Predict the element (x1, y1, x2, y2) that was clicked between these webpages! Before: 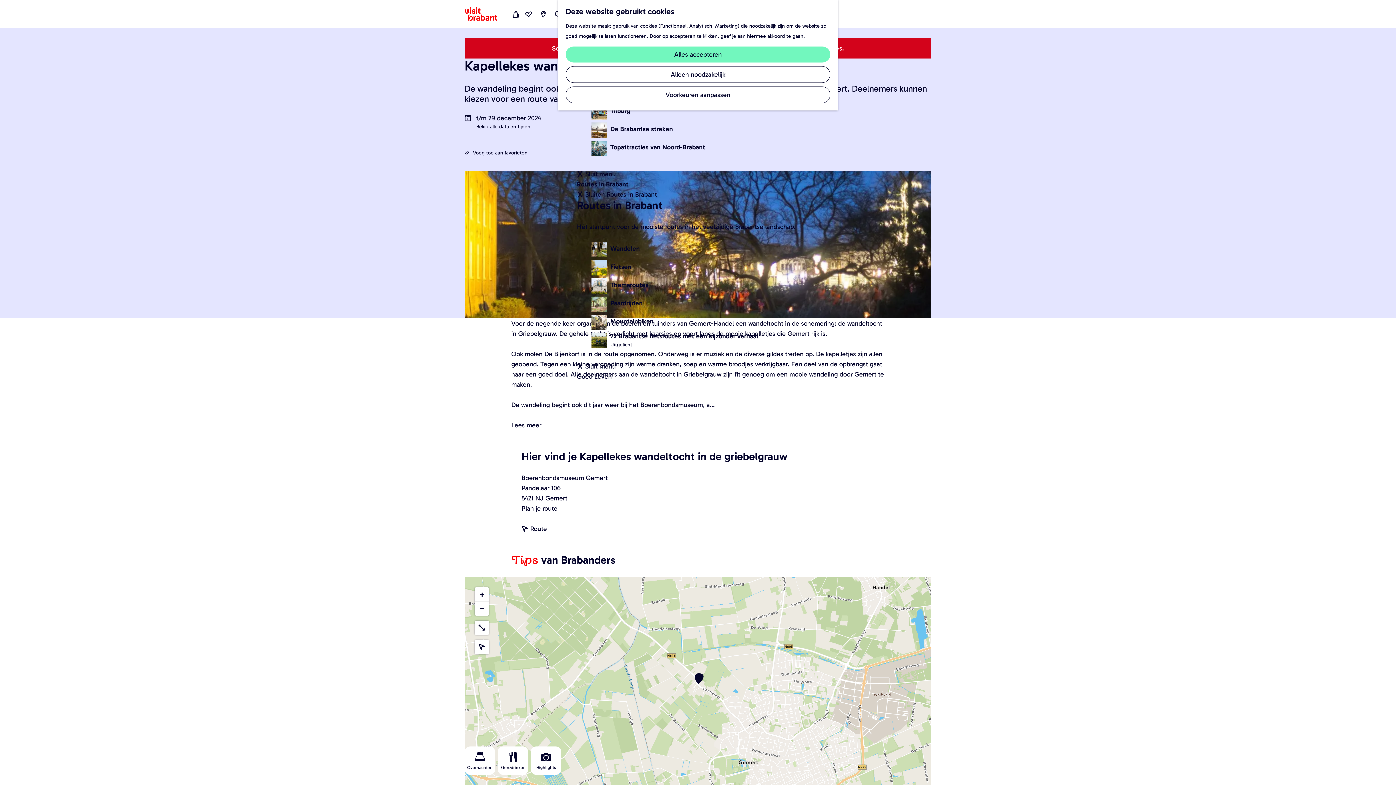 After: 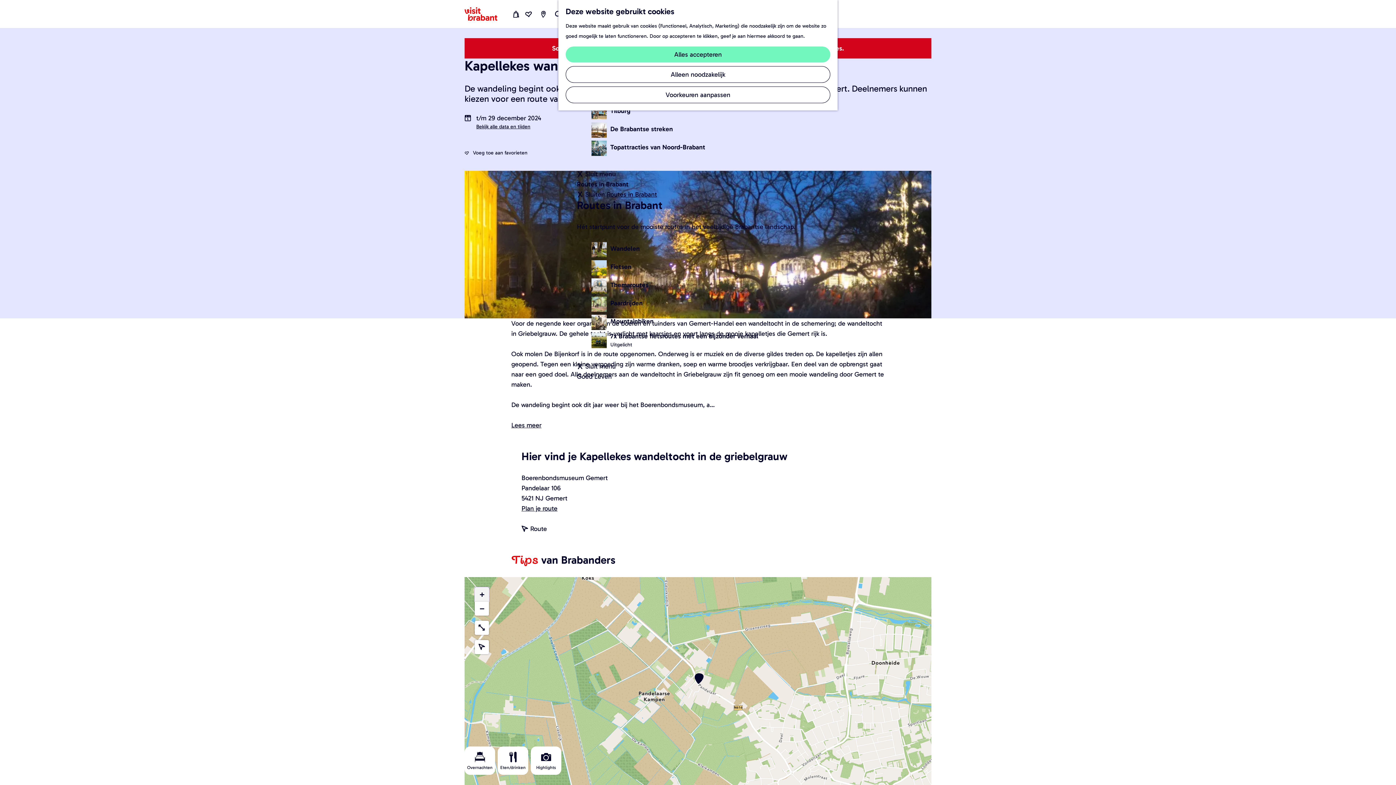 Action: bbox: (474, 587, 489, 601) label: Zoom in